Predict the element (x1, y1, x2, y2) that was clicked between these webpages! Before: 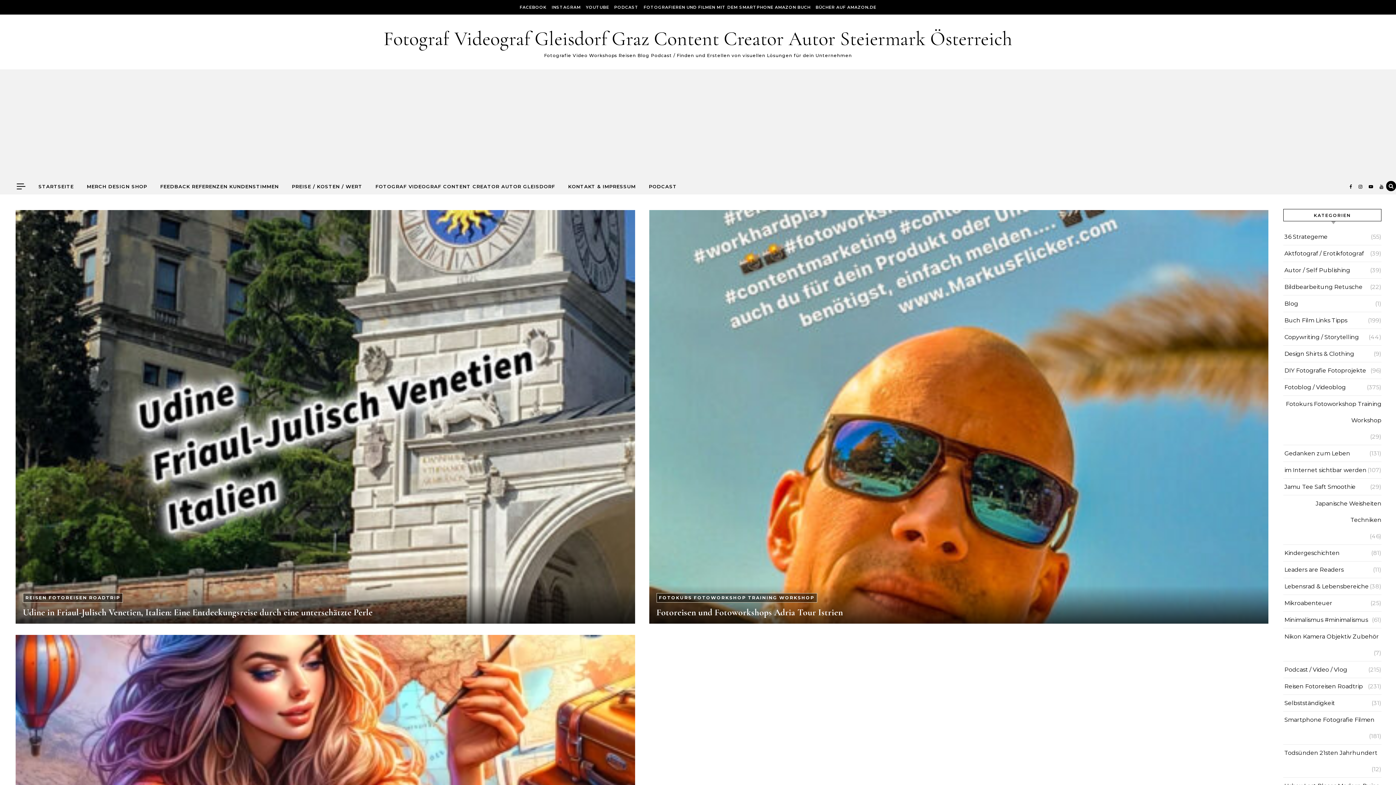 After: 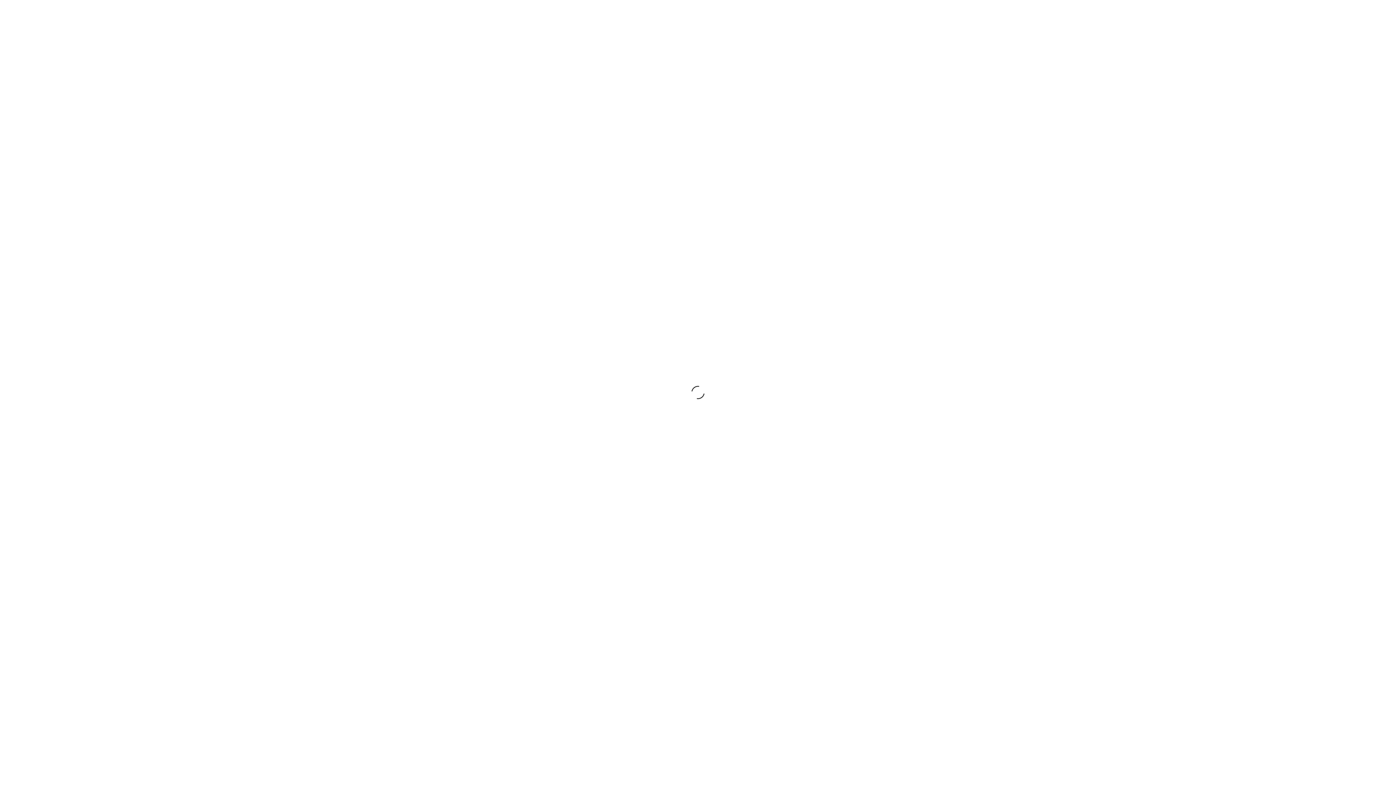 Action: label: MERCH DESIGN SHOP bbox: (81, 178, 153, 194)